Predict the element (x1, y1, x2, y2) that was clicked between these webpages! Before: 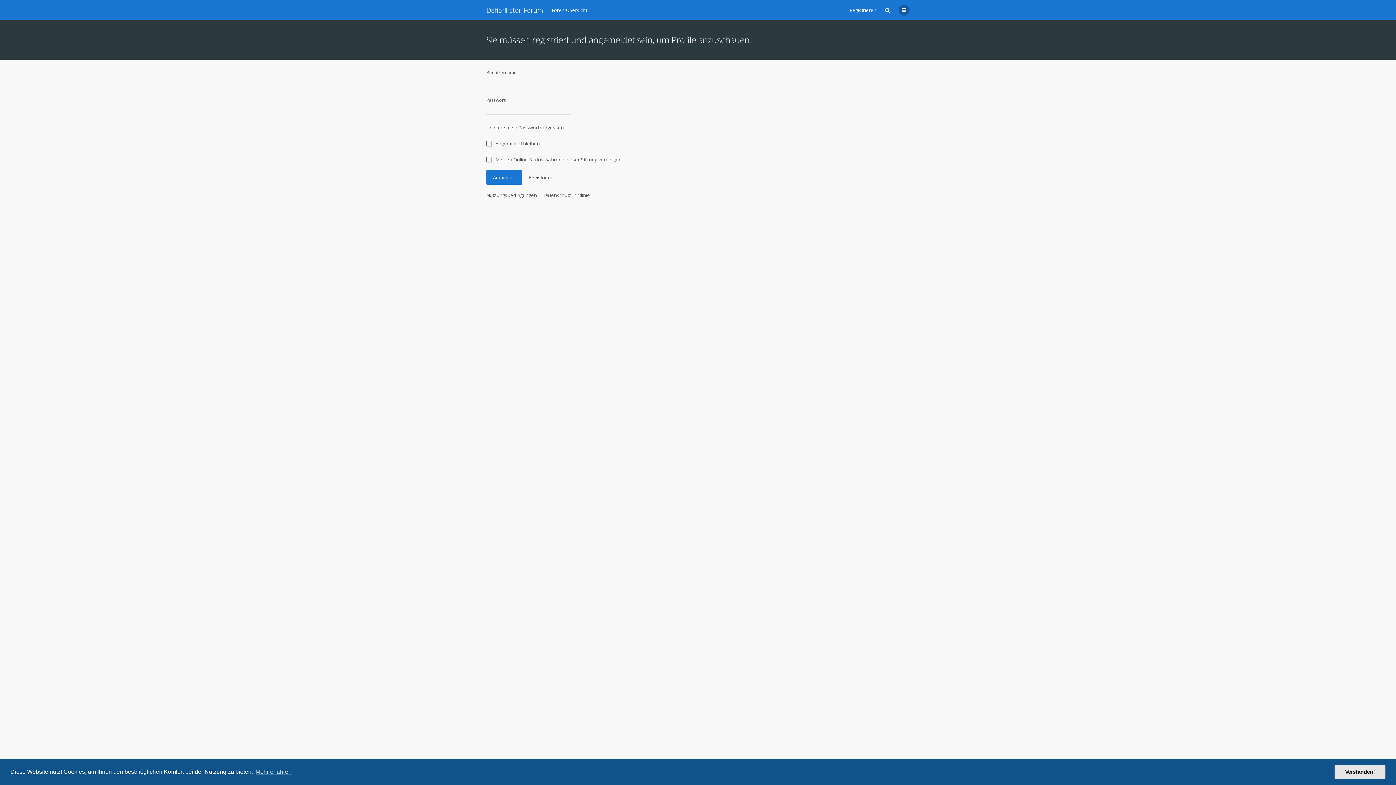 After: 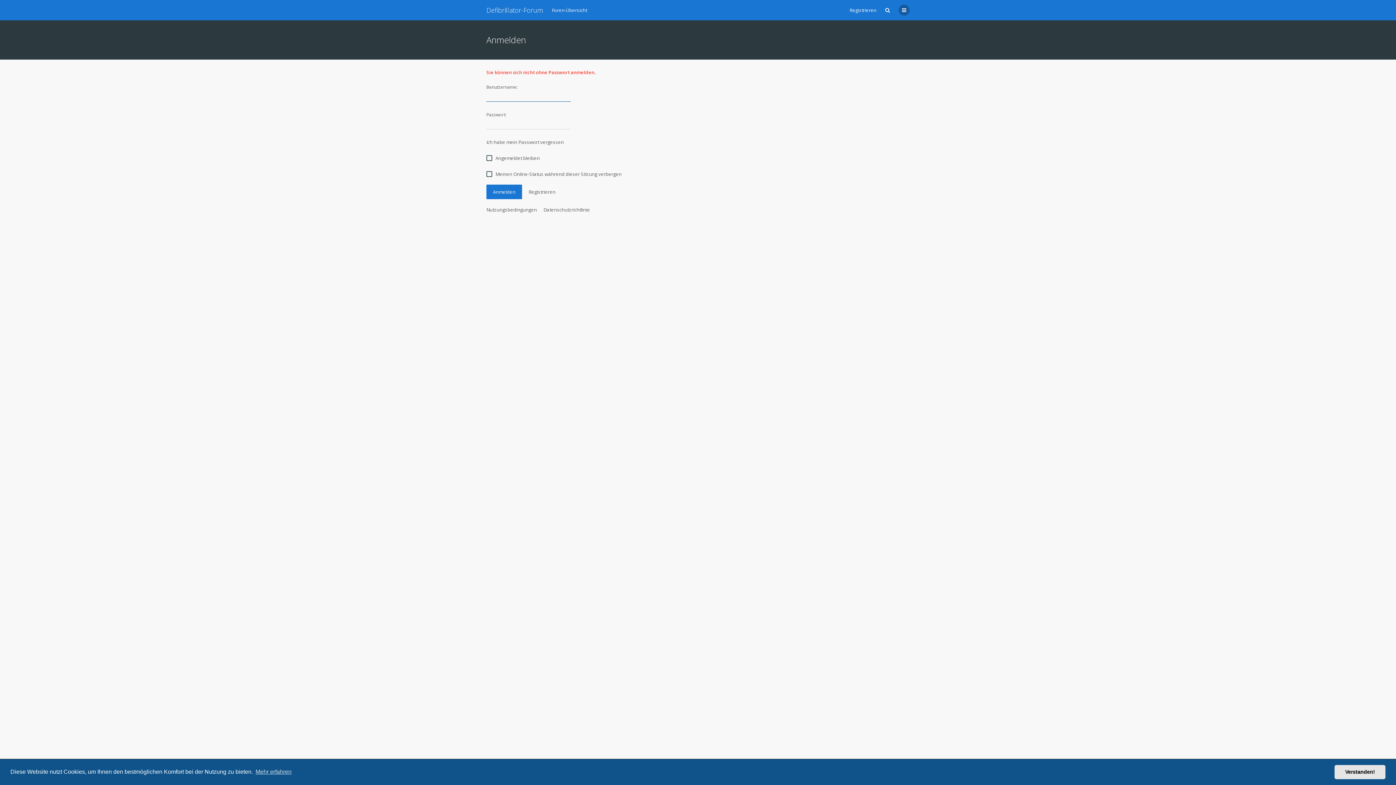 Action: label: Anmelden bbox: (486, 170, 522, 184)